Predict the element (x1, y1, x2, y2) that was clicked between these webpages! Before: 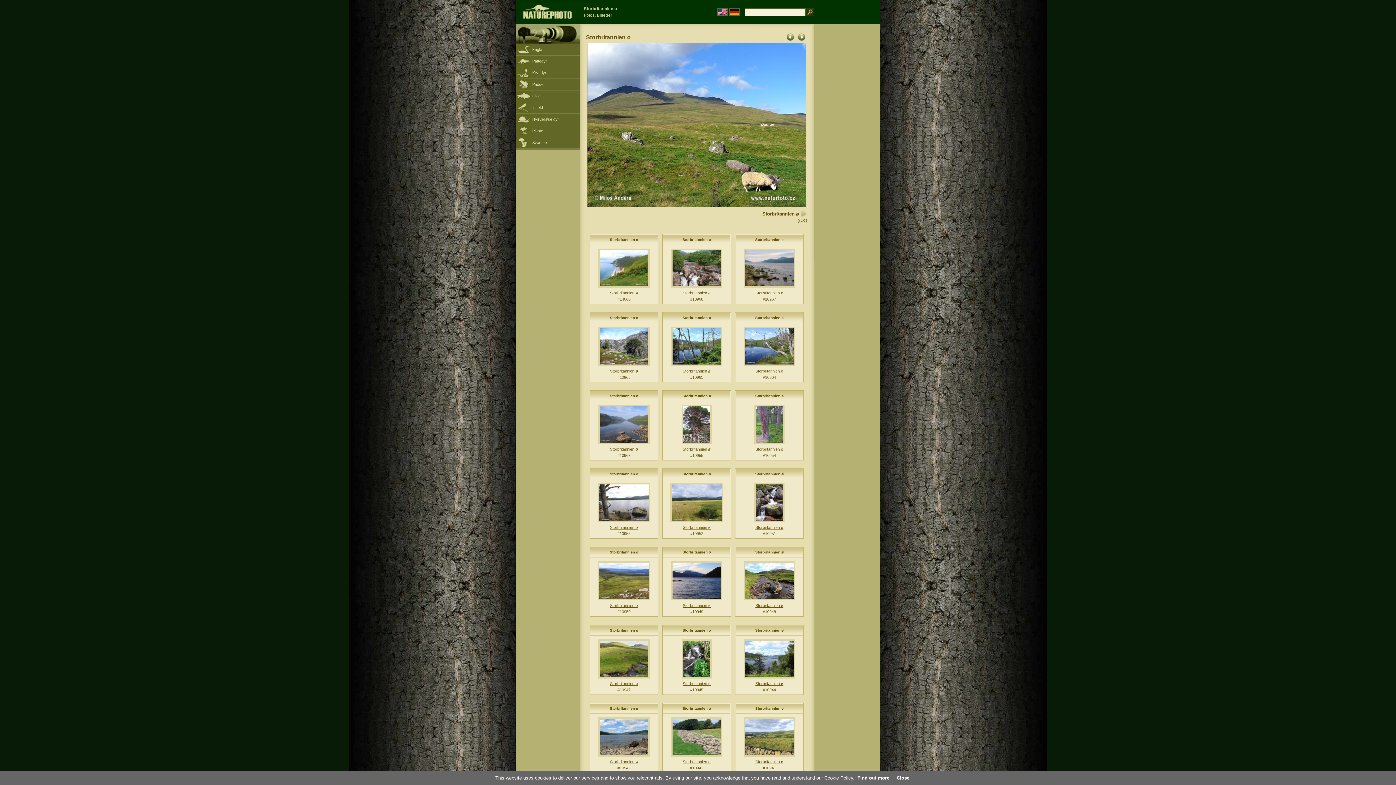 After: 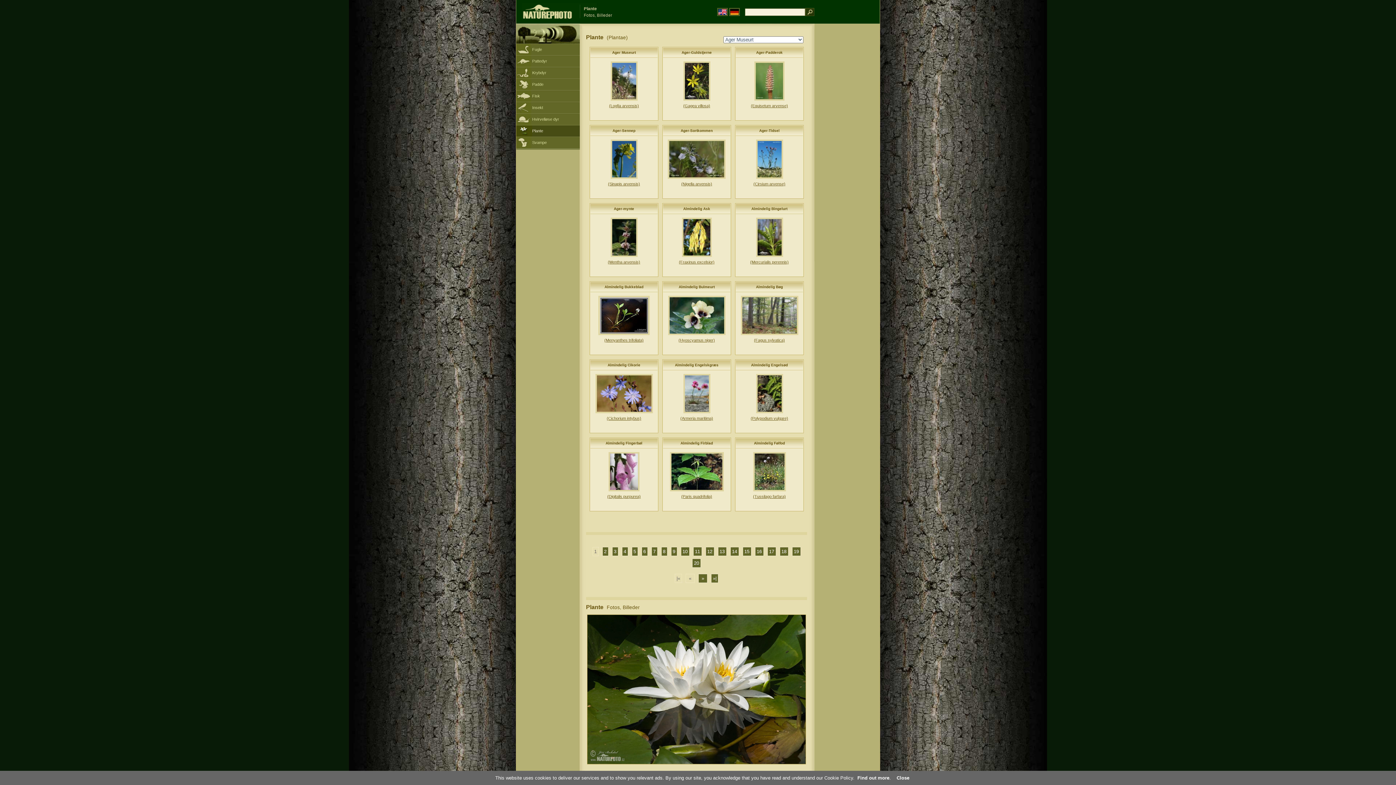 Action: label: Plante bbox: (516, 125, 580, 136)